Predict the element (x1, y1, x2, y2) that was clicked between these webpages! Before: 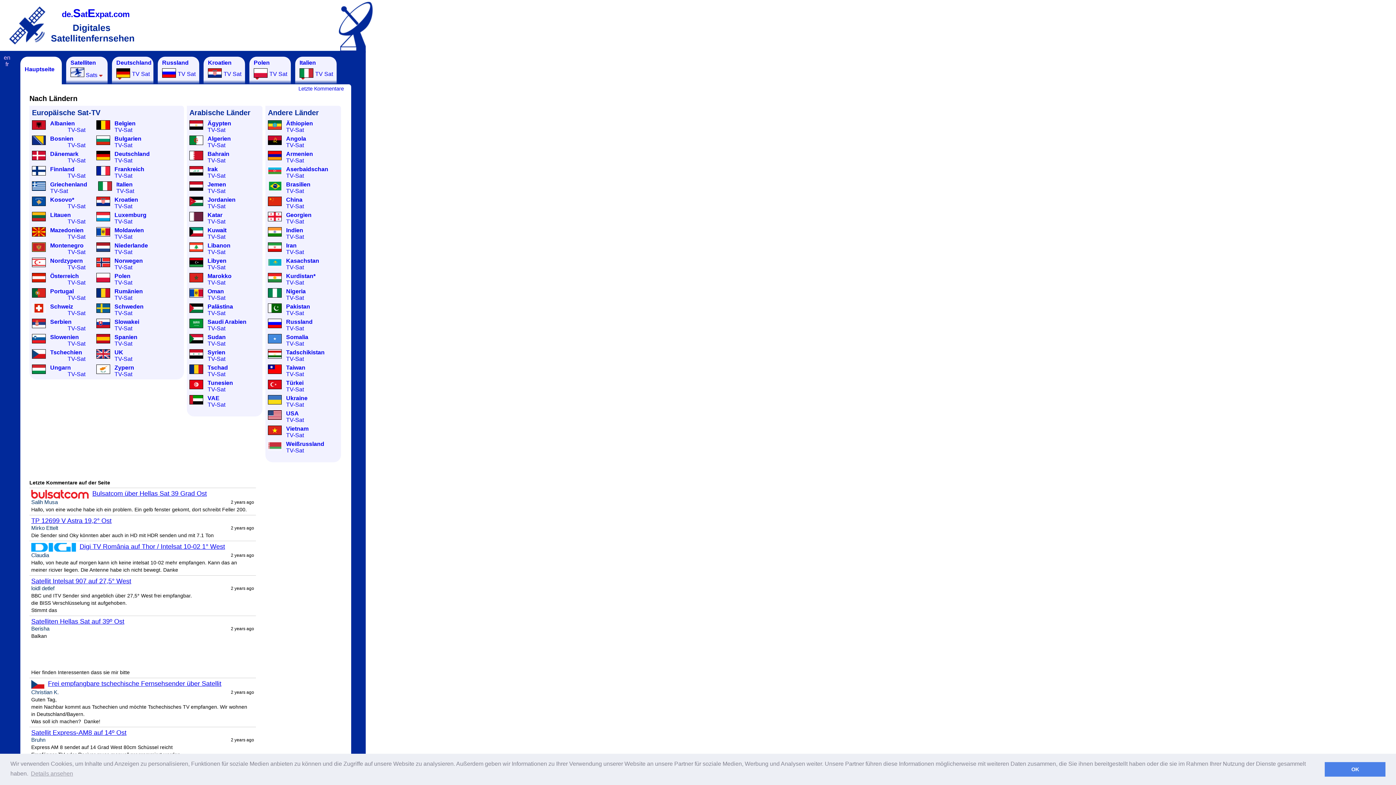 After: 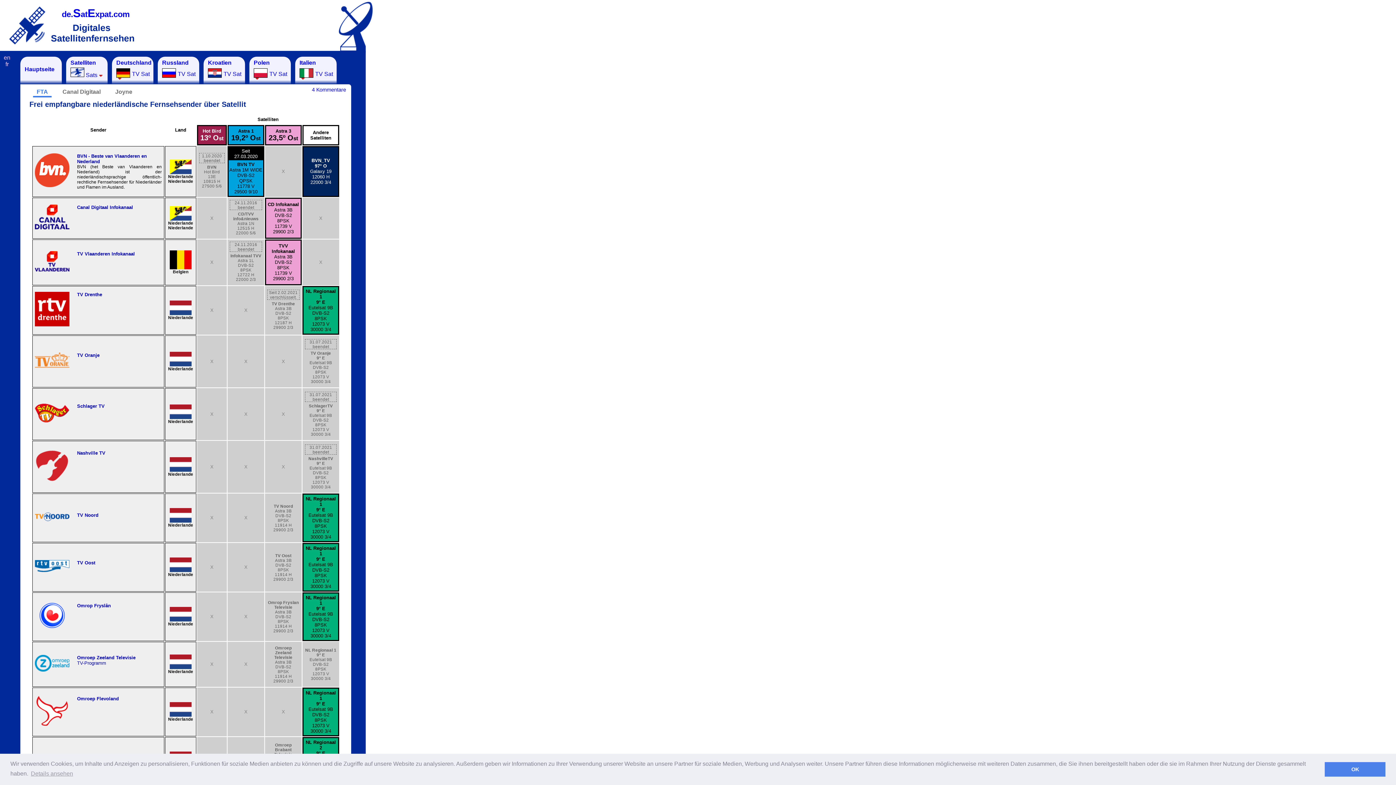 Action: label: Niederlande
TV-Sat bbox: (96, 242, 148, 255)